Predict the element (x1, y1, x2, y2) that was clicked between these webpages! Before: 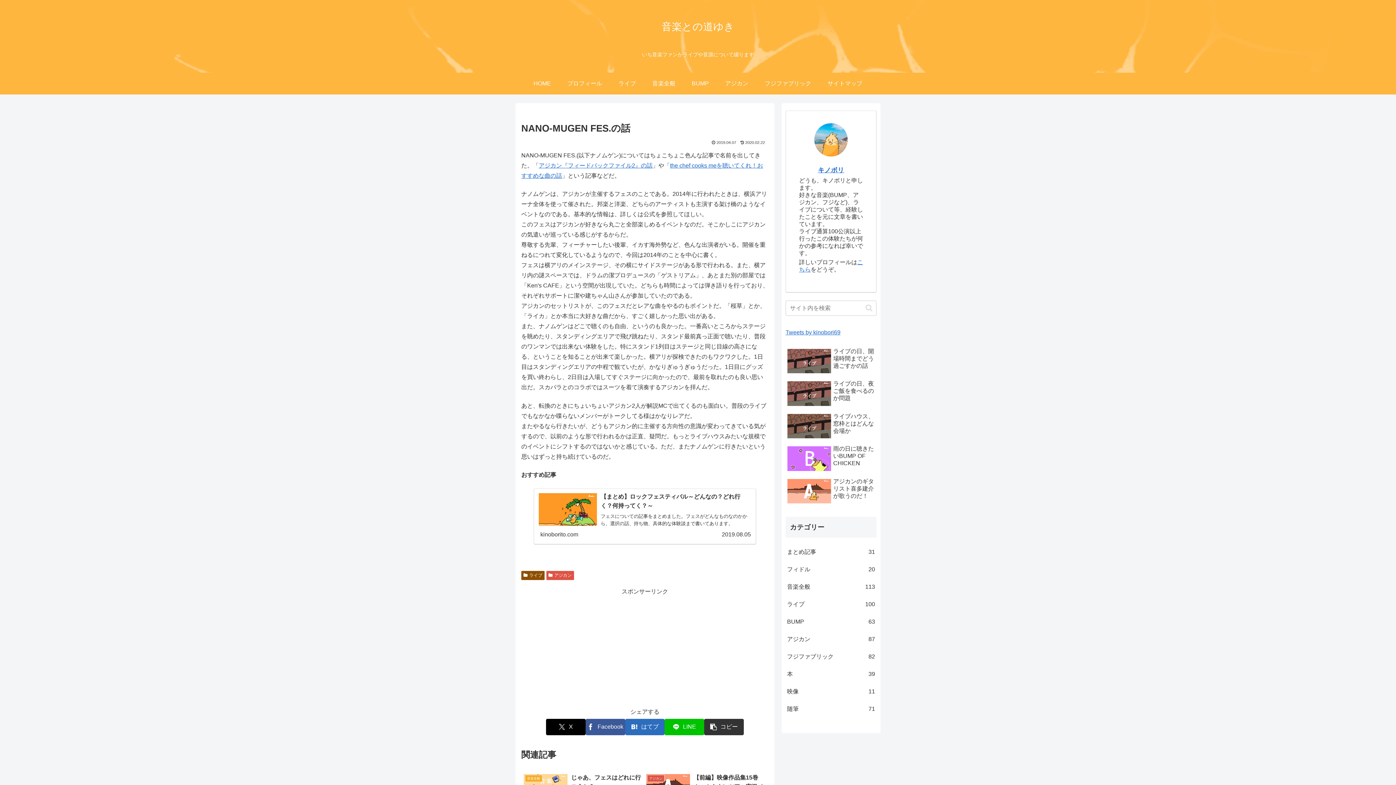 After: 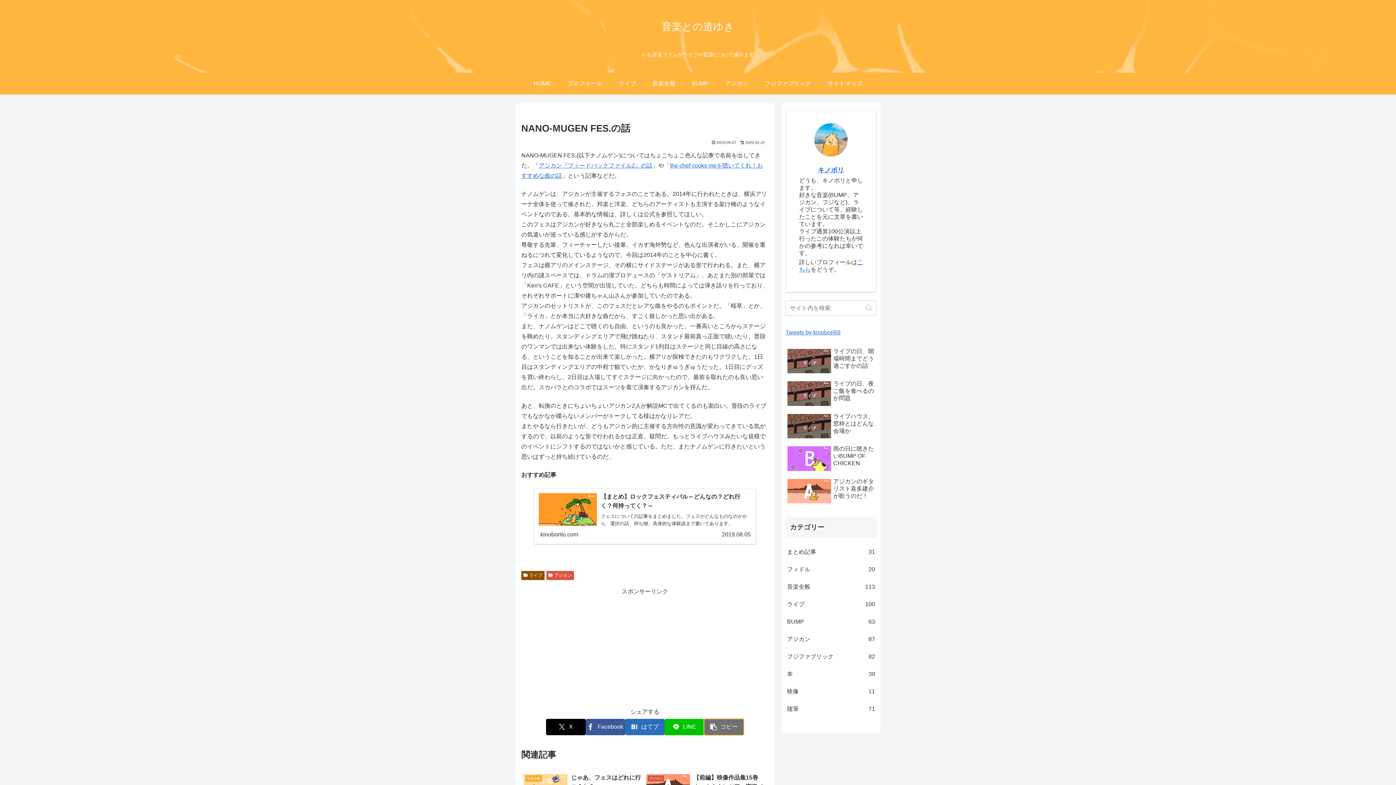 Action: bbox: (704, 719, 743, 735) label: タイトルとURLをコピーする